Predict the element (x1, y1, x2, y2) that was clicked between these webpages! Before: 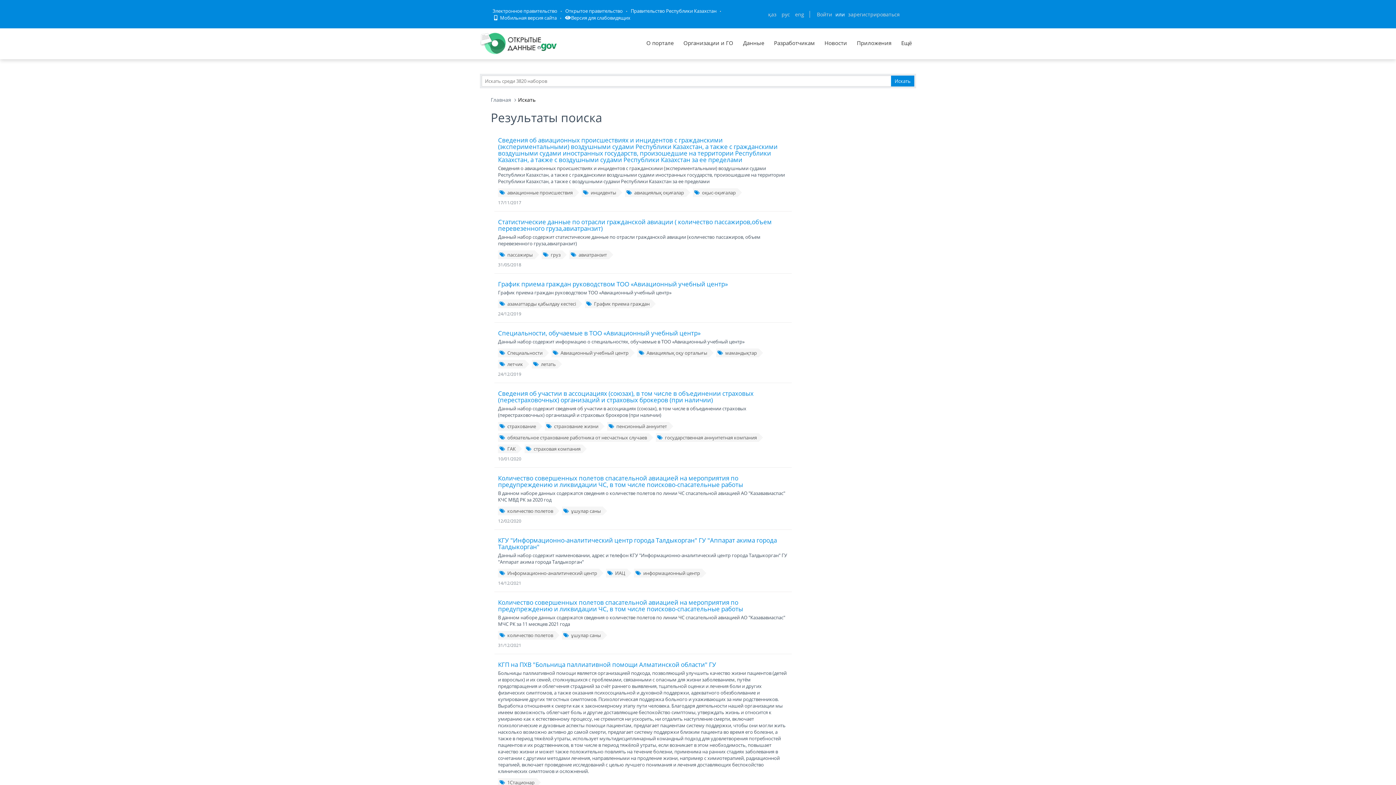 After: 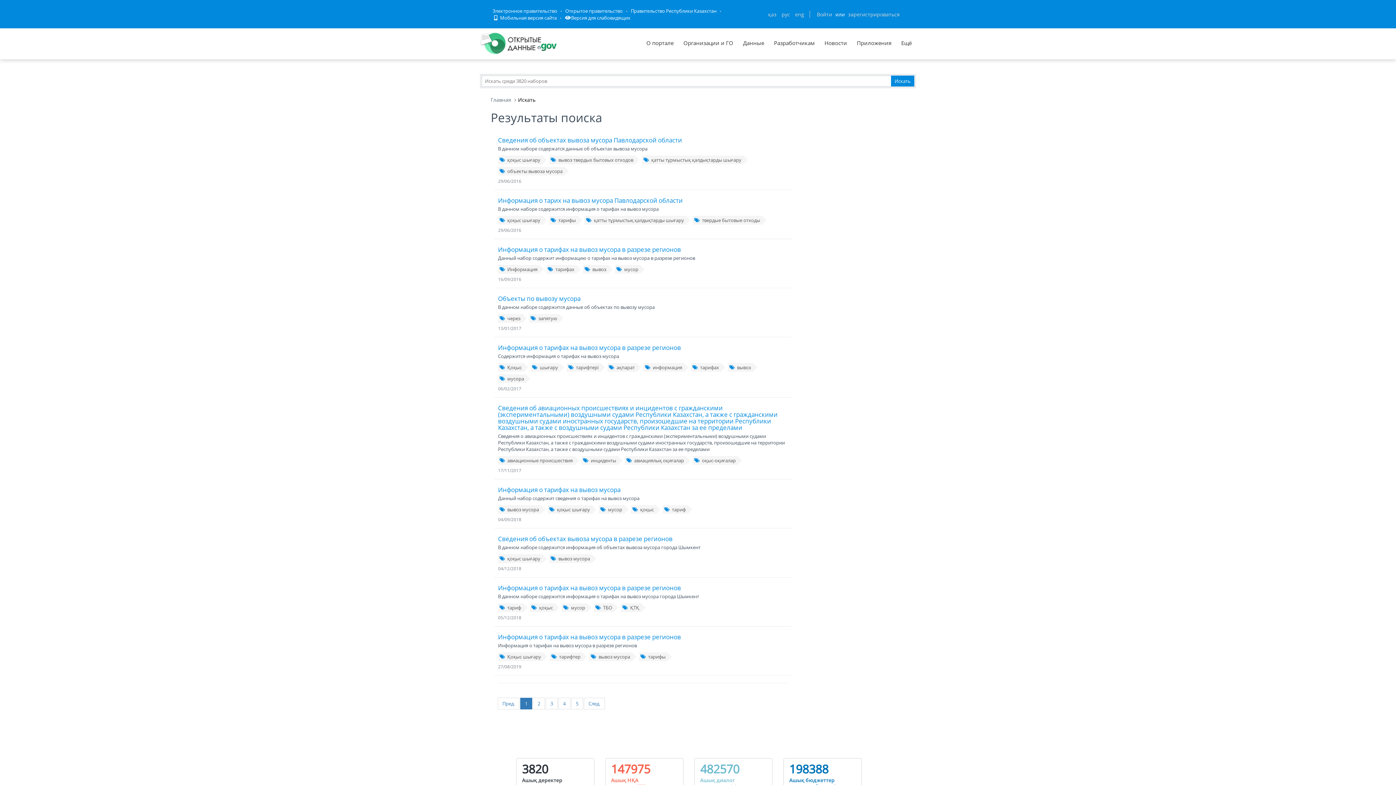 Action: label: оқыс-оқиғалар bbox: (692, 188, 737, 197)